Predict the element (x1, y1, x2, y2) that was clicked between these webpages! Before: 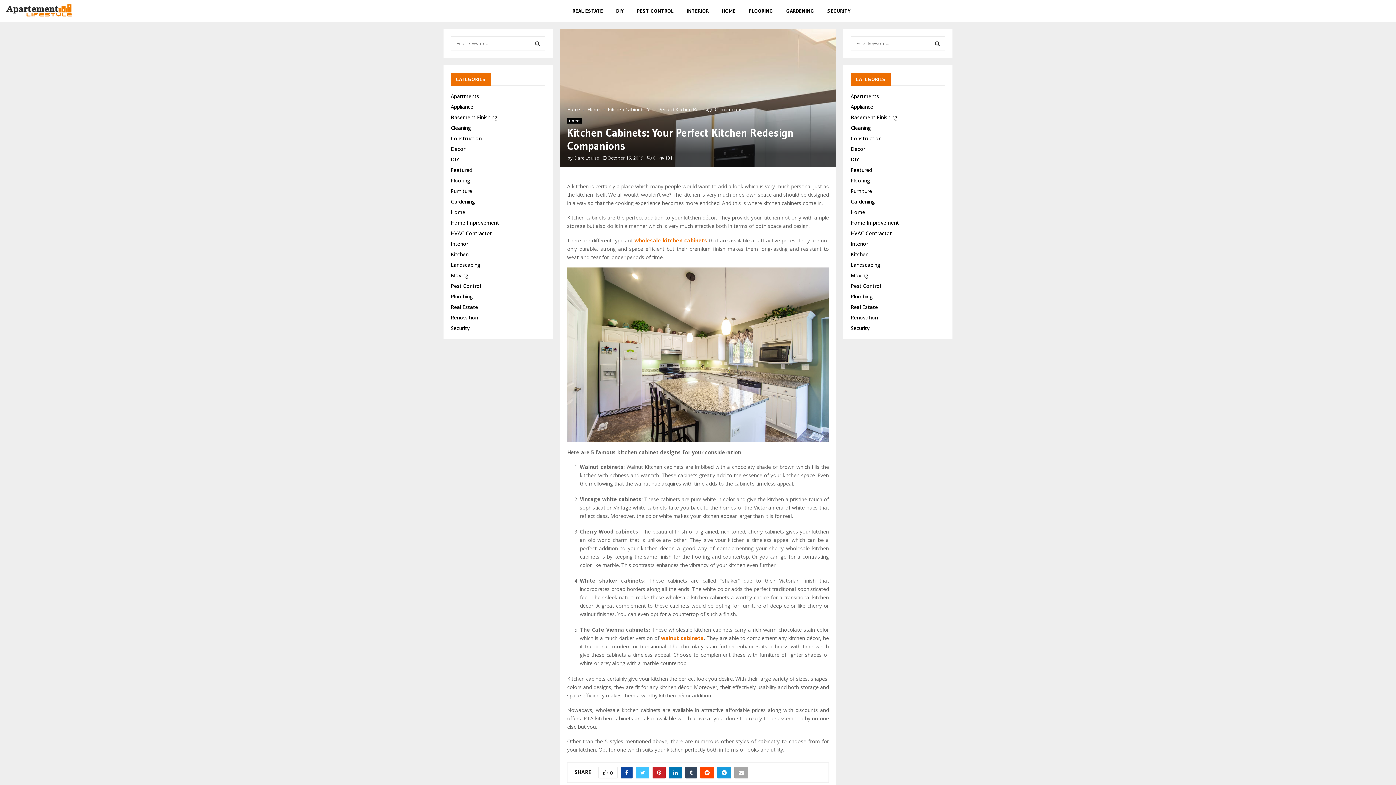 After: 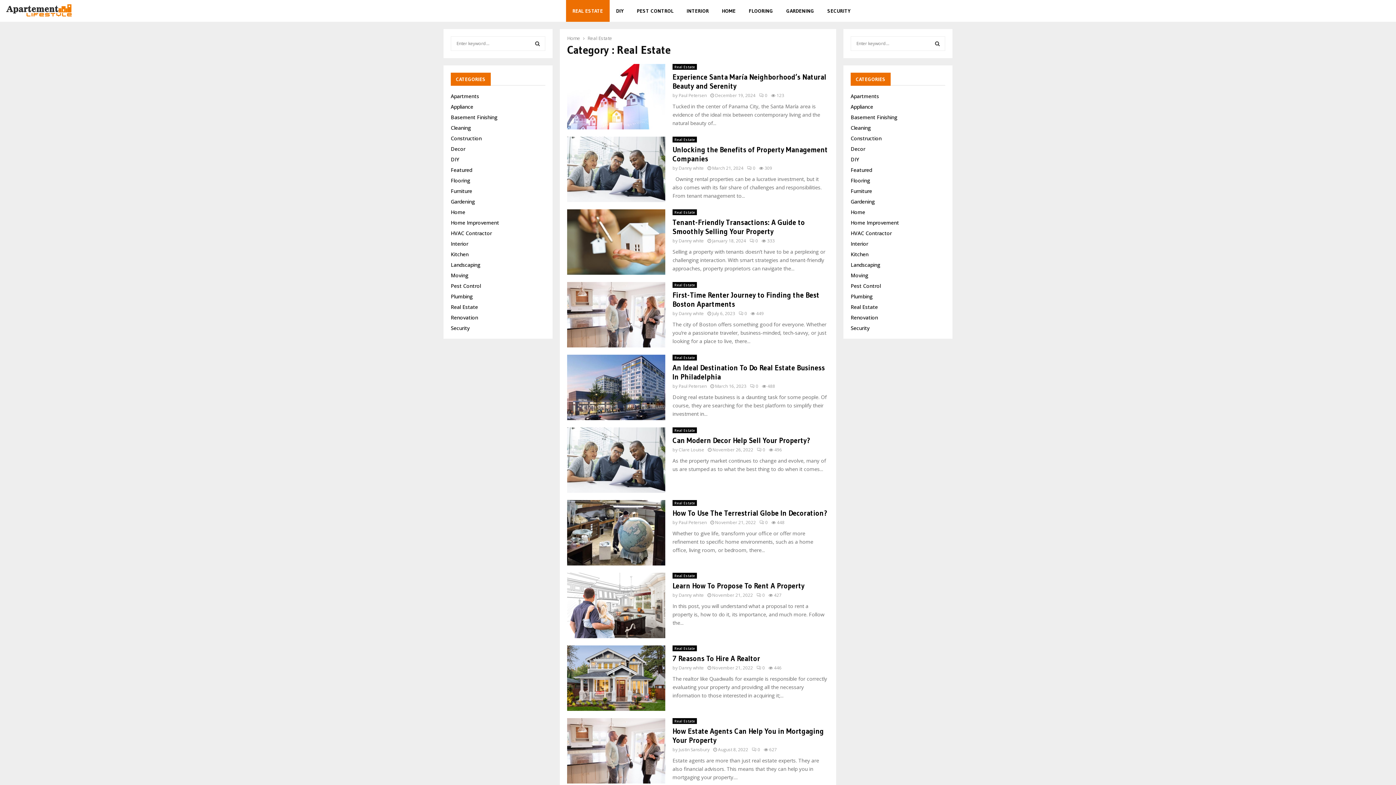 Action: label: Real Estate bbox: (450, 303, 478, 310)